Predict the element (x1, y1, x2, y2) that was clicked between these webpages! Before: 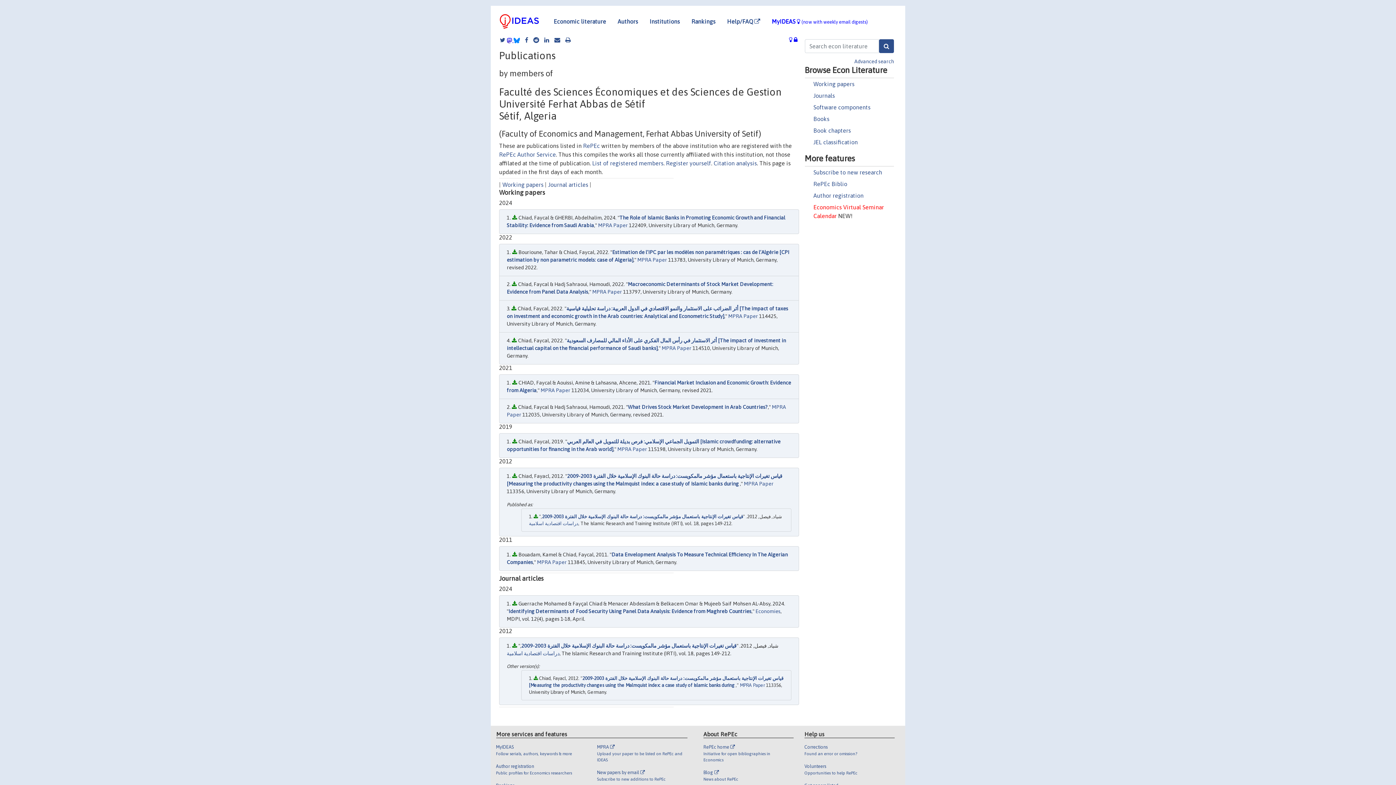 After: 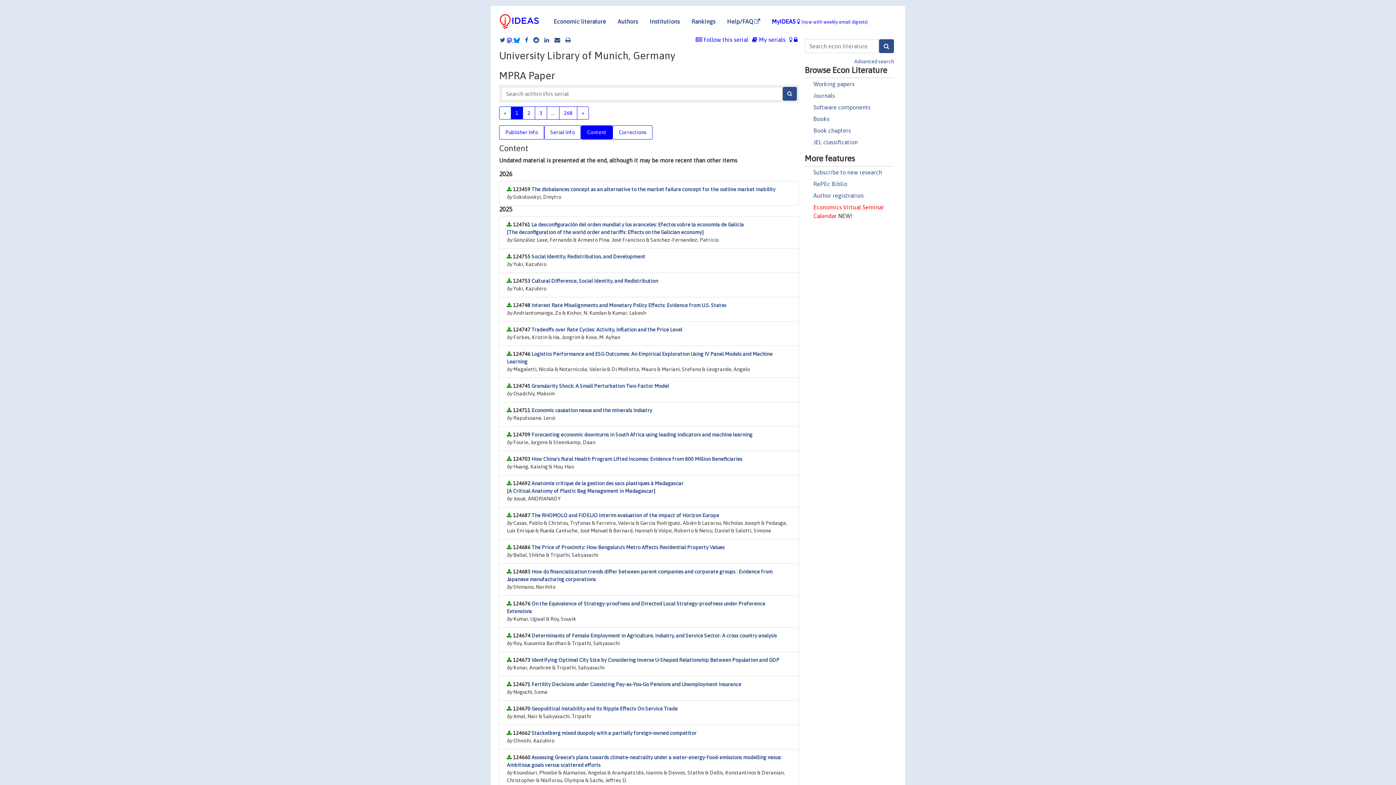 Action: bbox: (540, 387, 570, 393) label: MPRA Paper